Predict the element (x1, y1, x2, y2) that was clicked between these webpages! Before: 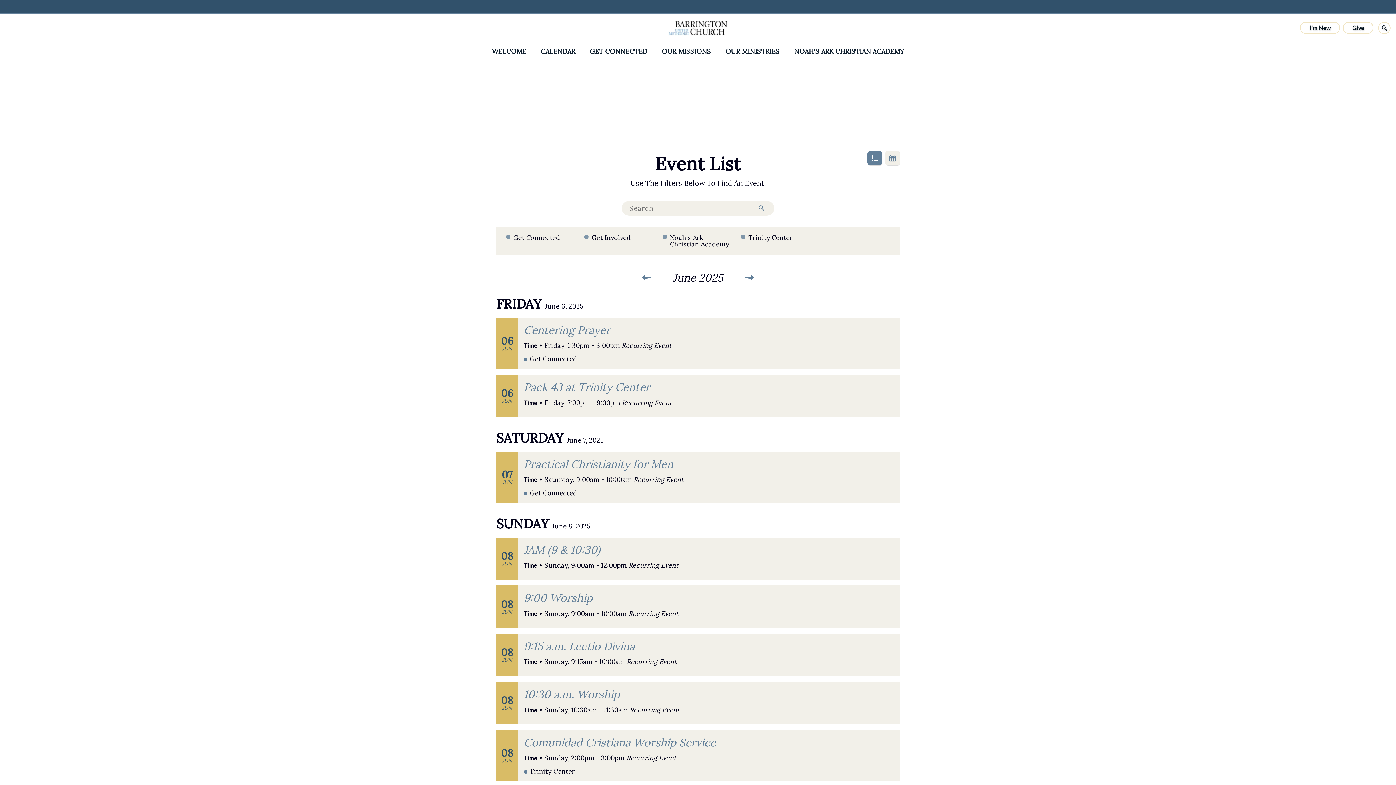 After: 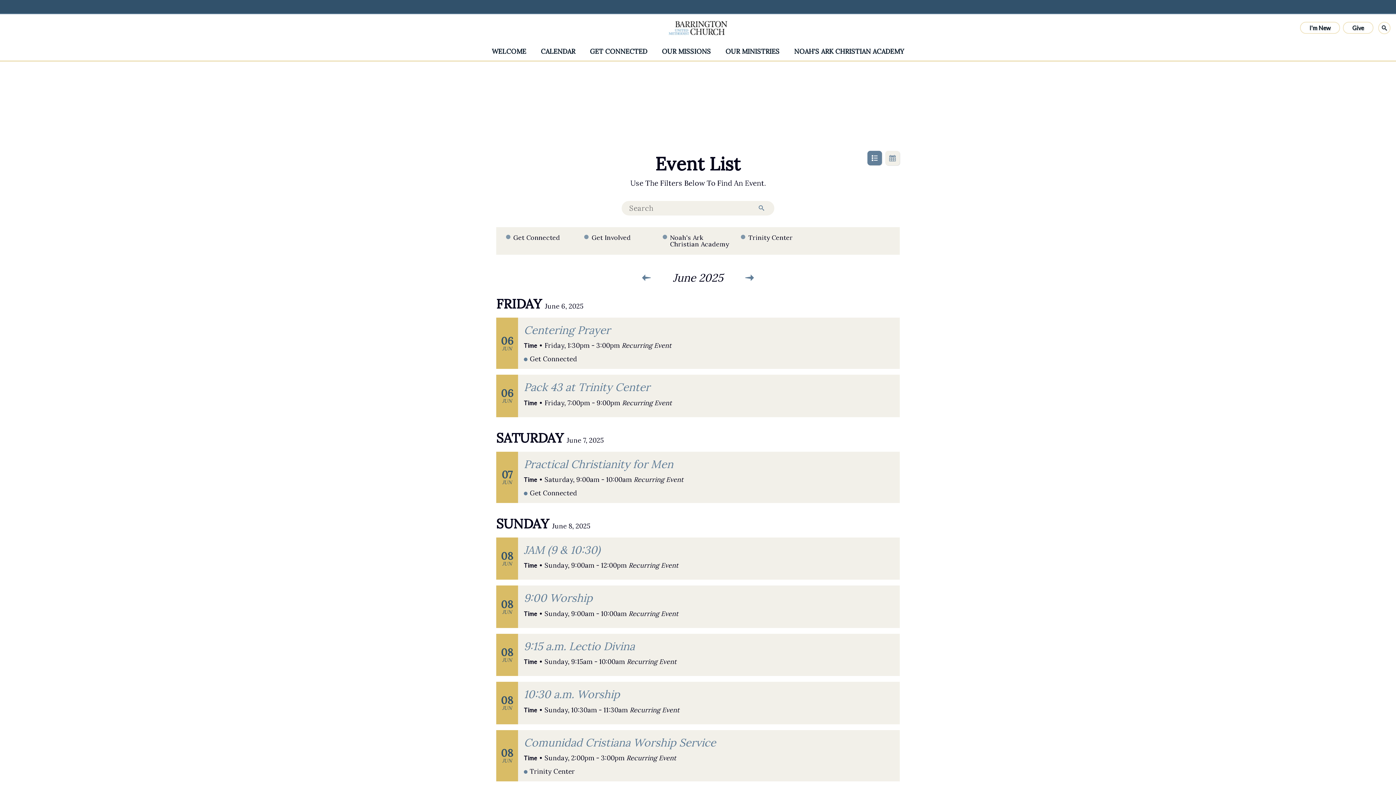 Action: bbox: (867, 150, 882, 165)